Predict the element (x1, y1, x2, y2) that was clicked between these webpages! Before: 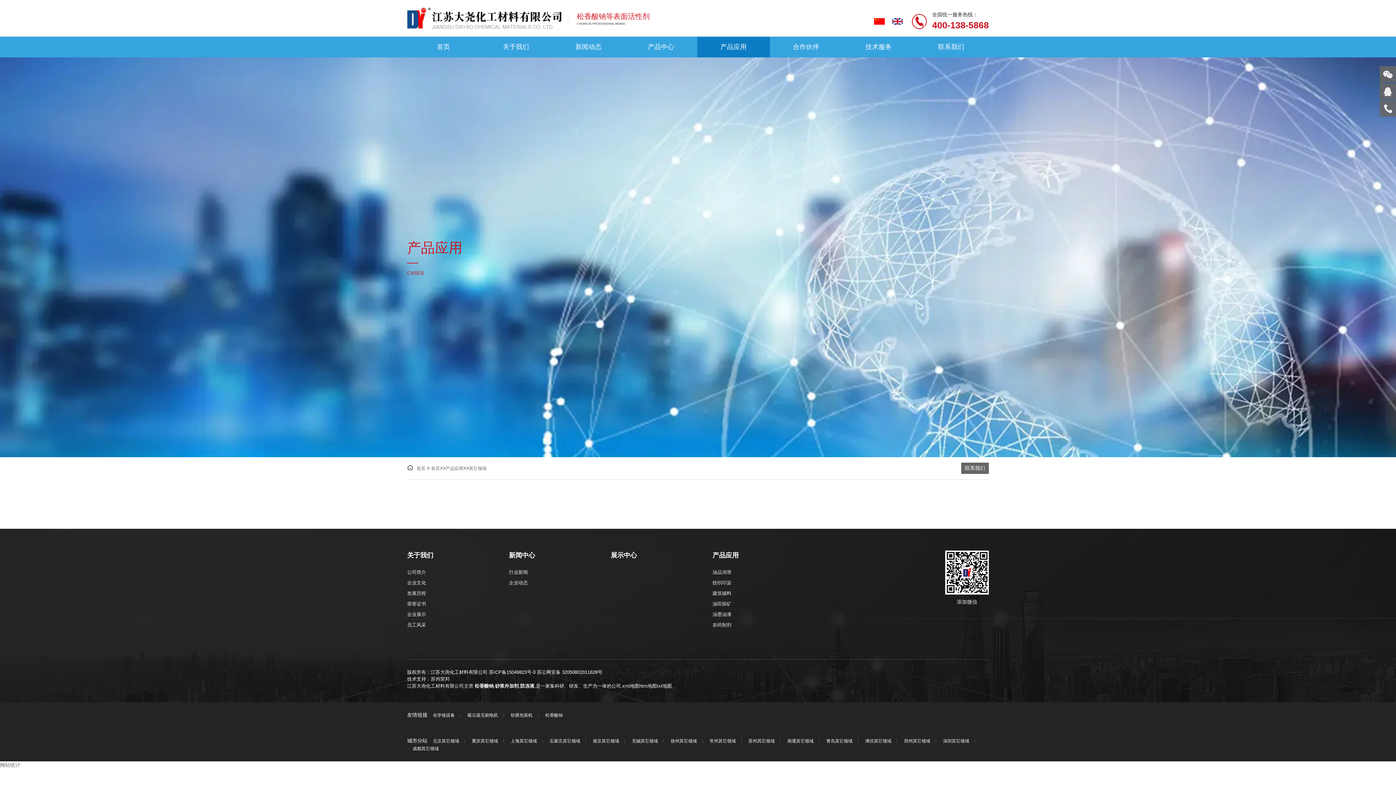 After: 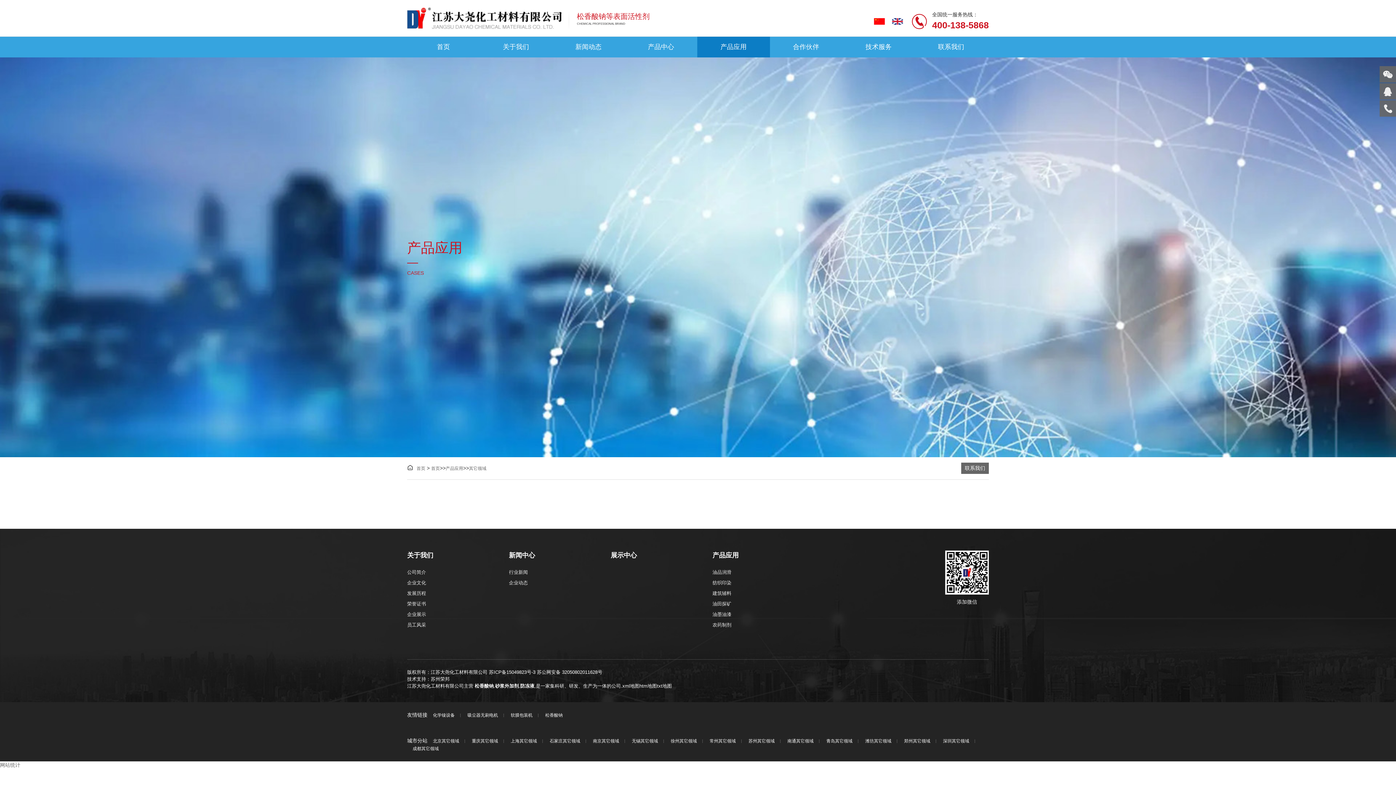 Action: bbox: (427, 740, 465, 743) label: 北京其它领域